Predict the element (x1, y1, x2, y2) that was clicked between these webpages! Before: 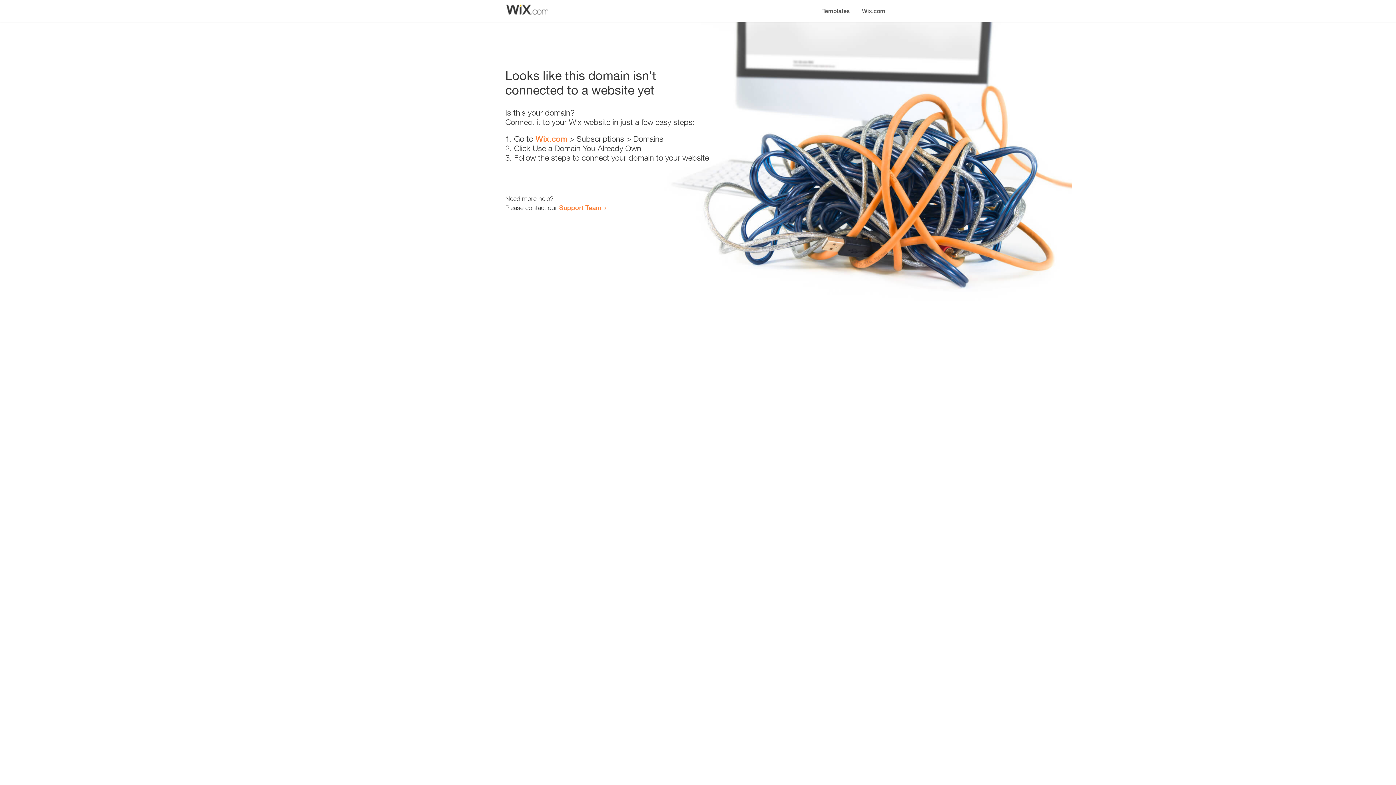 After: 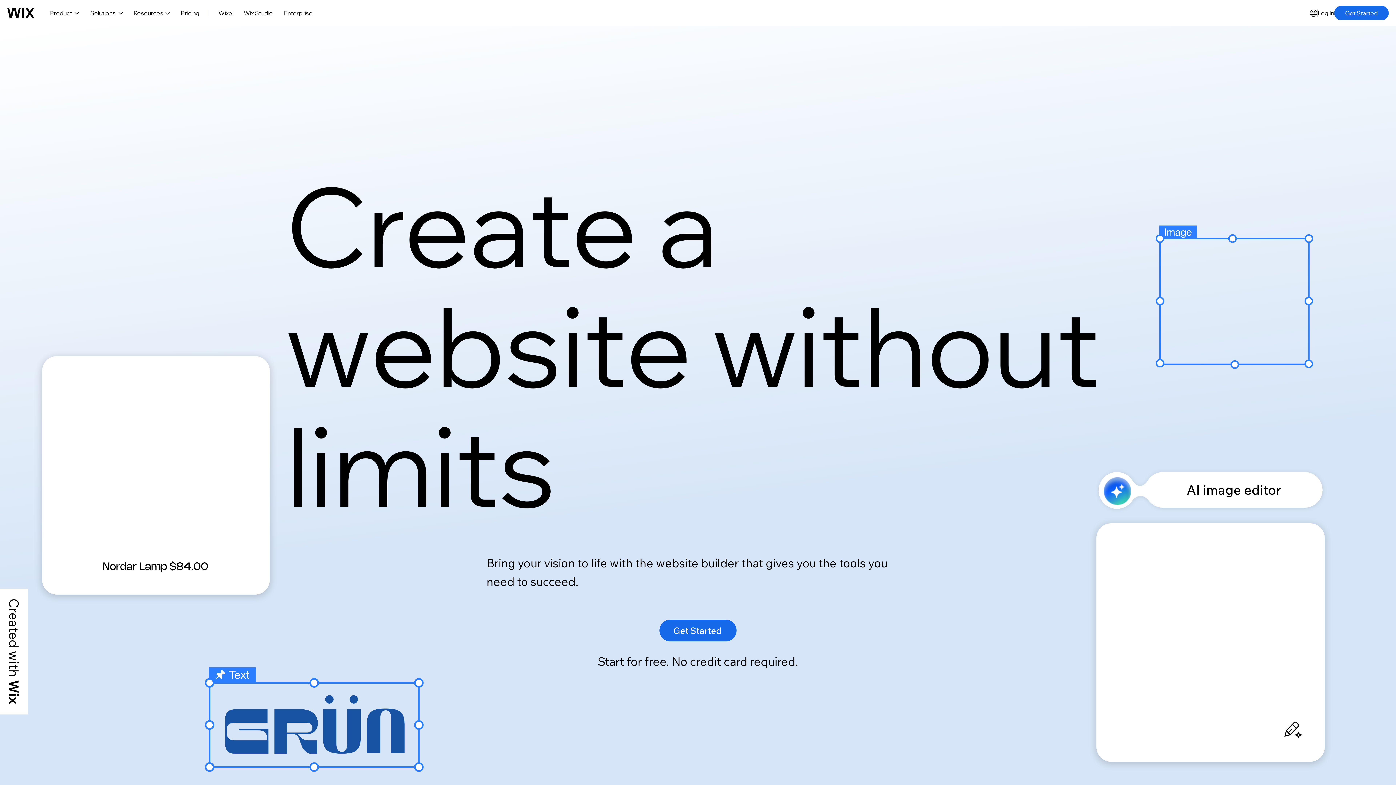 Action: bbox: (535, 134, 567, 143) label: Wix.com